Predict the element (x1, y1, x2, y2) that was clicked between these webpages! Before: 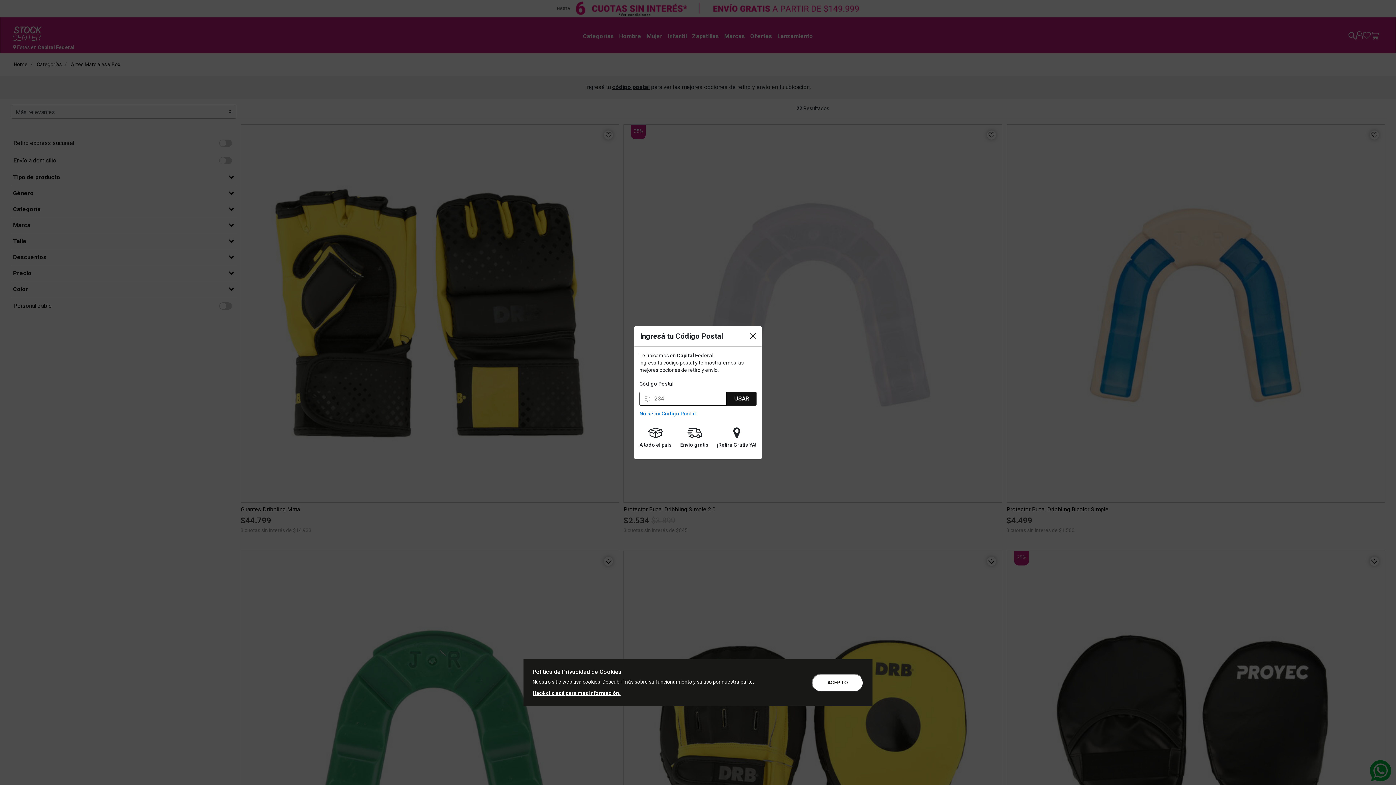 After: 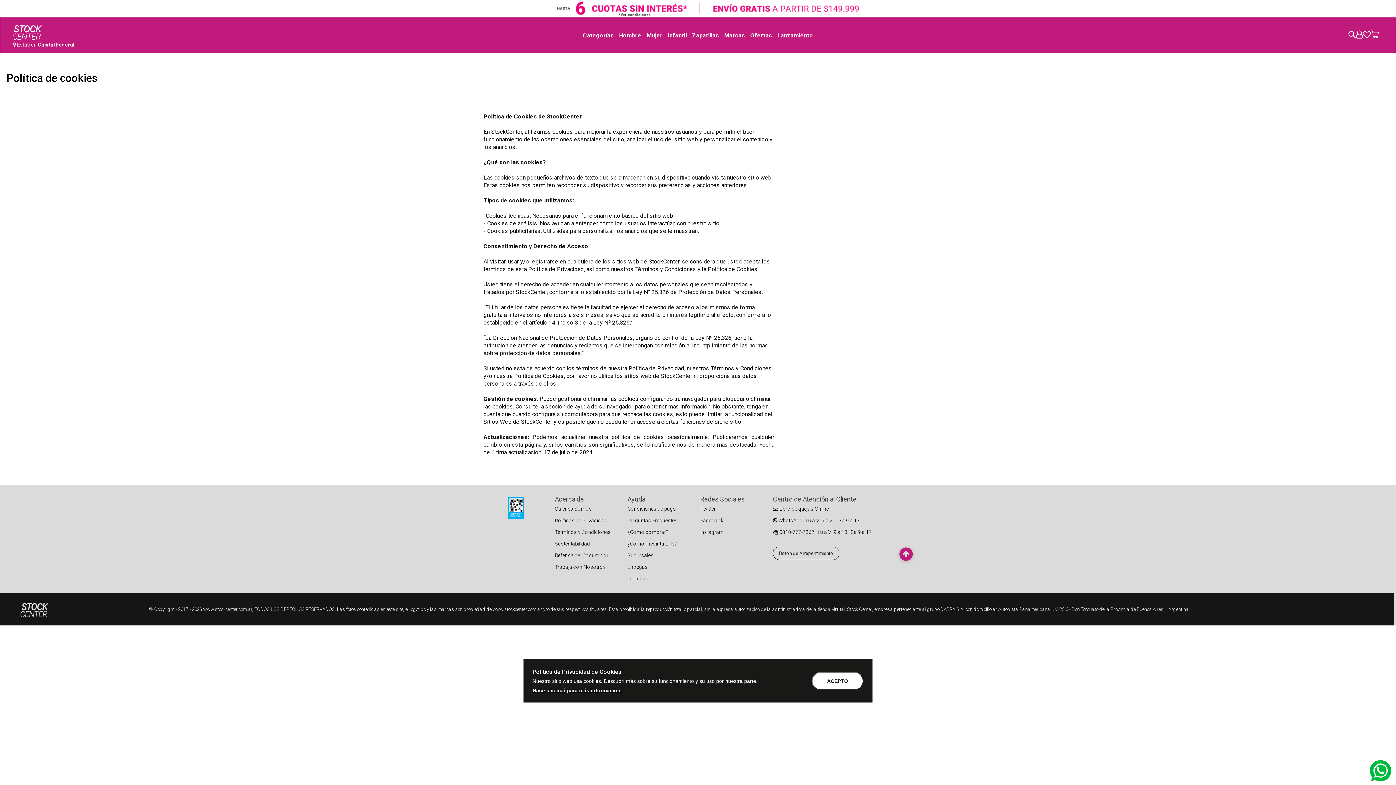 Action: bbox: (532, 690, 620, 696) label: Hacé clic acá para más información.